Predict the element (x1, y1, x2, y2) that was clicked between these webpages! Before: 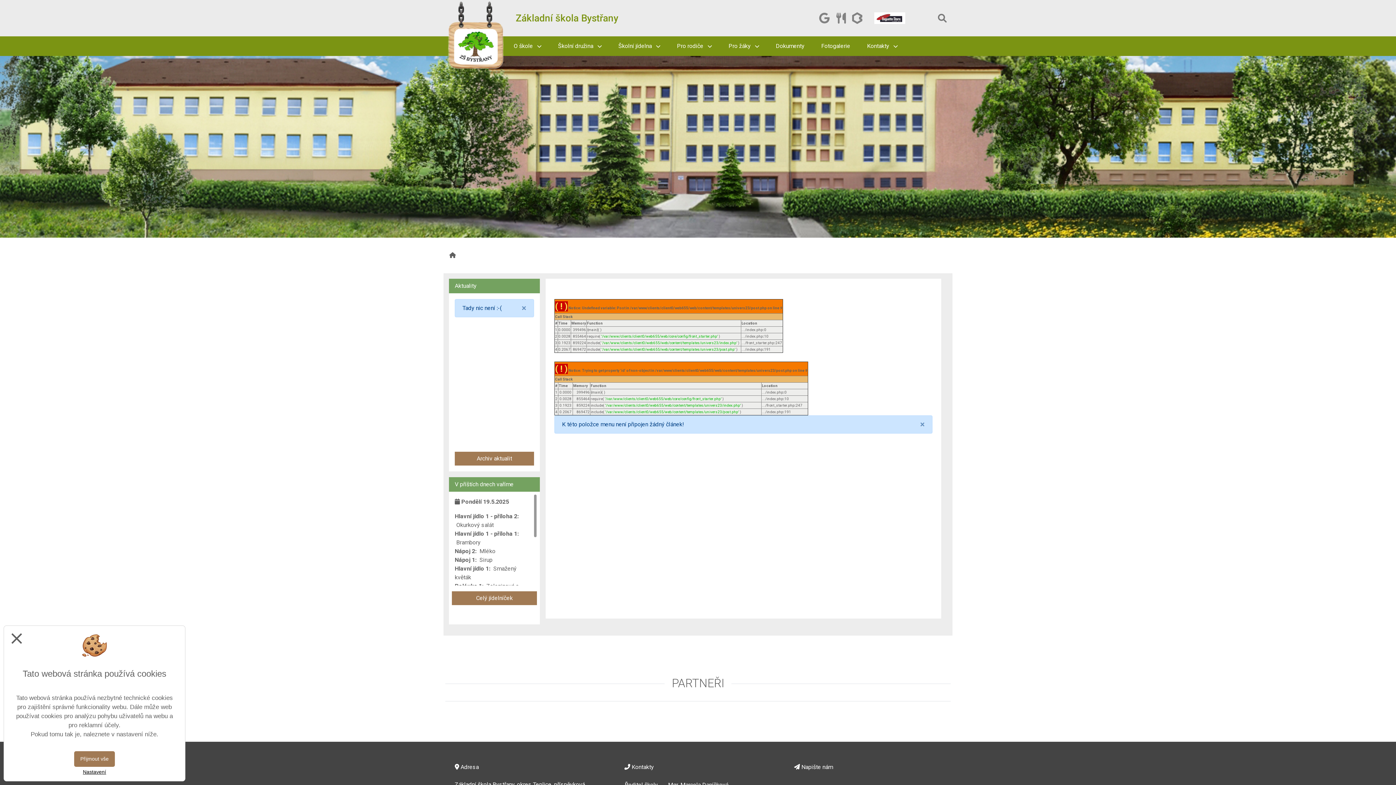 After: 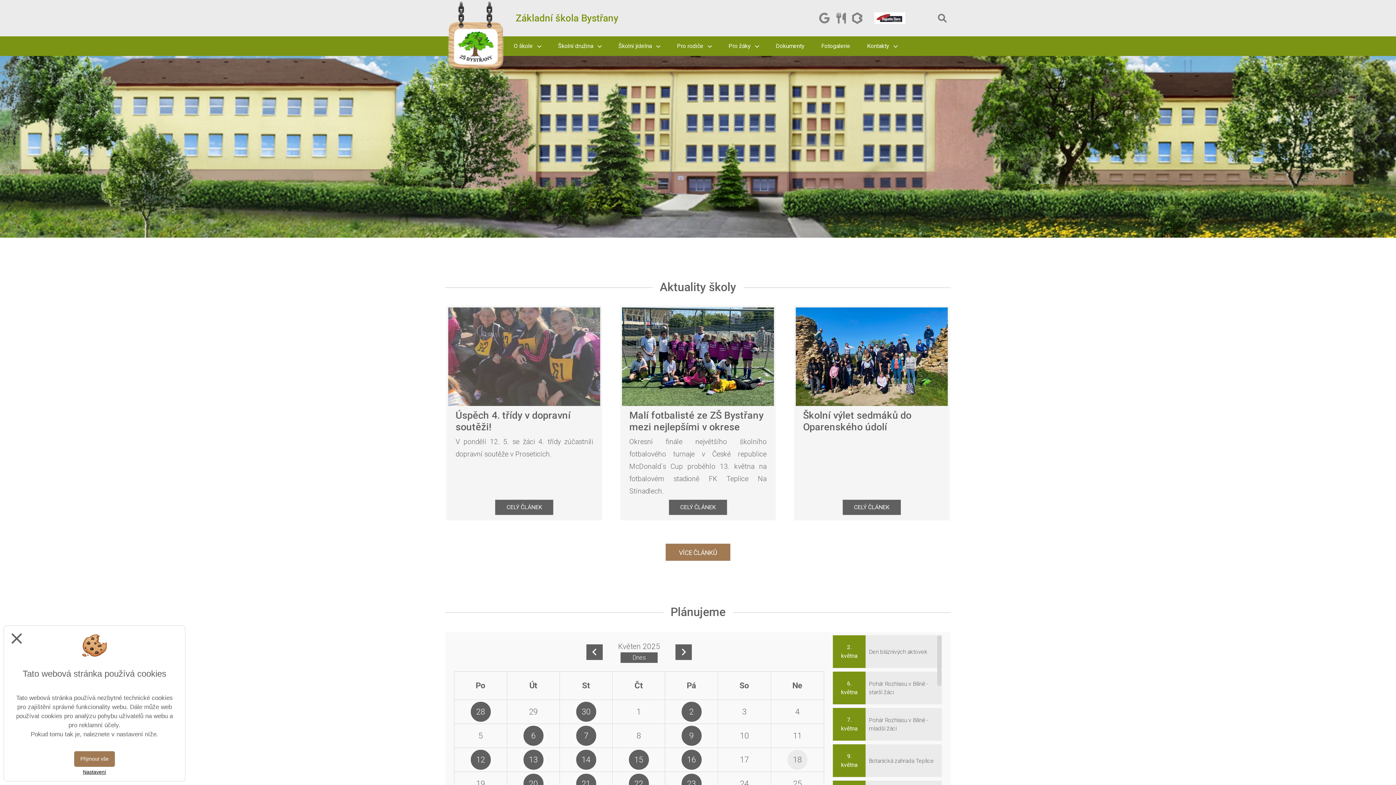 Action: label: Základní škola Bystřany bbox: (515, 12, 618, 23)